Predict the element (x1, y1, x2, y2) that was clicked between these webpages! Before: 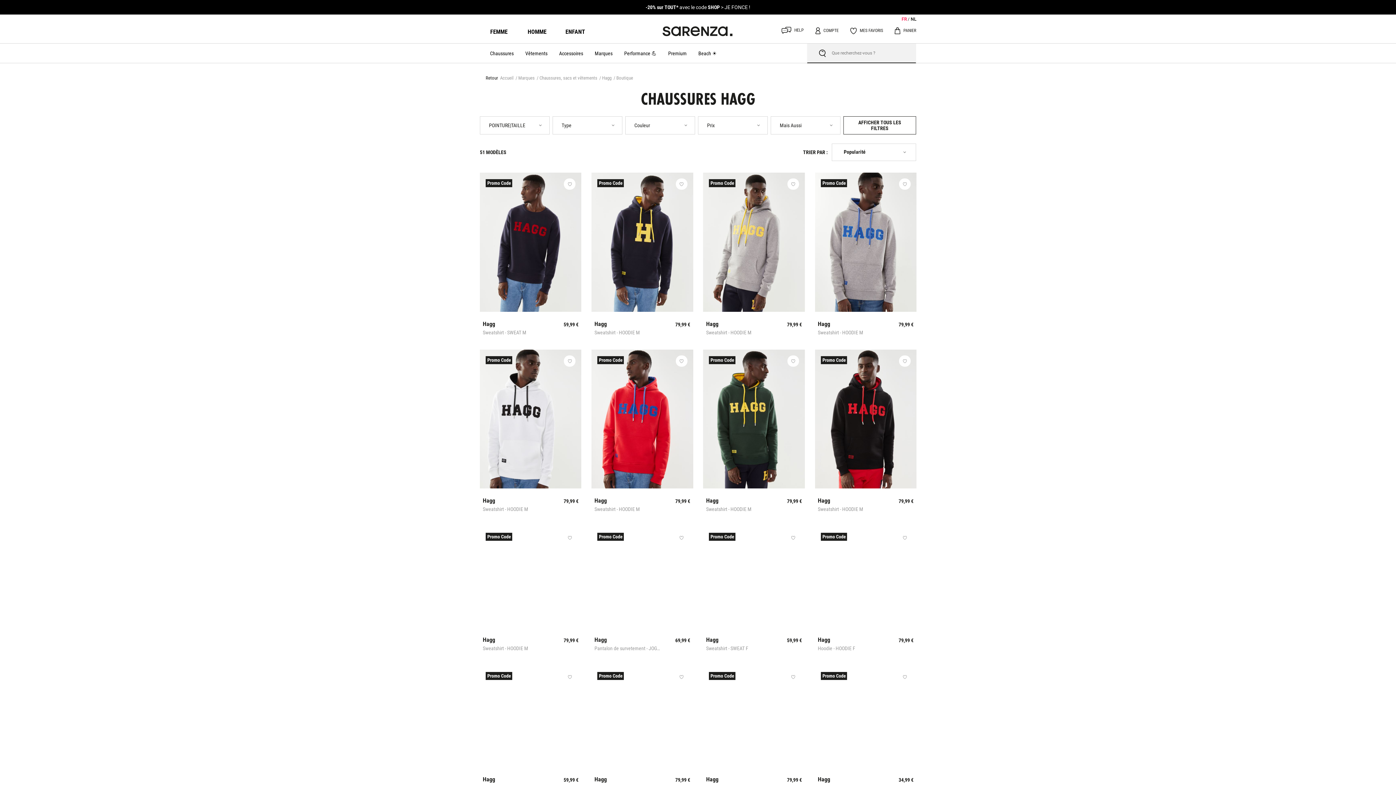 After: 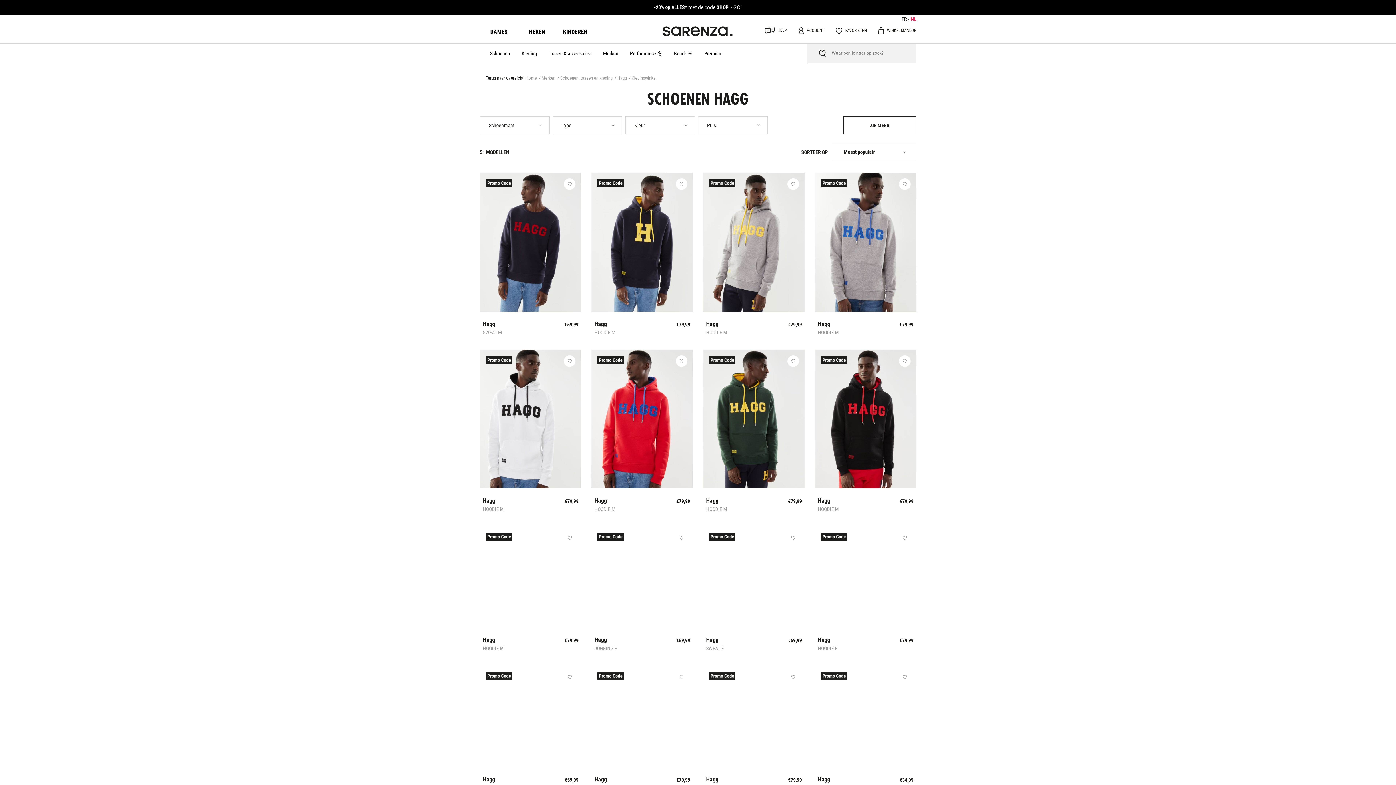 Action: label: NL bbox: (909, 14, 918, 23)